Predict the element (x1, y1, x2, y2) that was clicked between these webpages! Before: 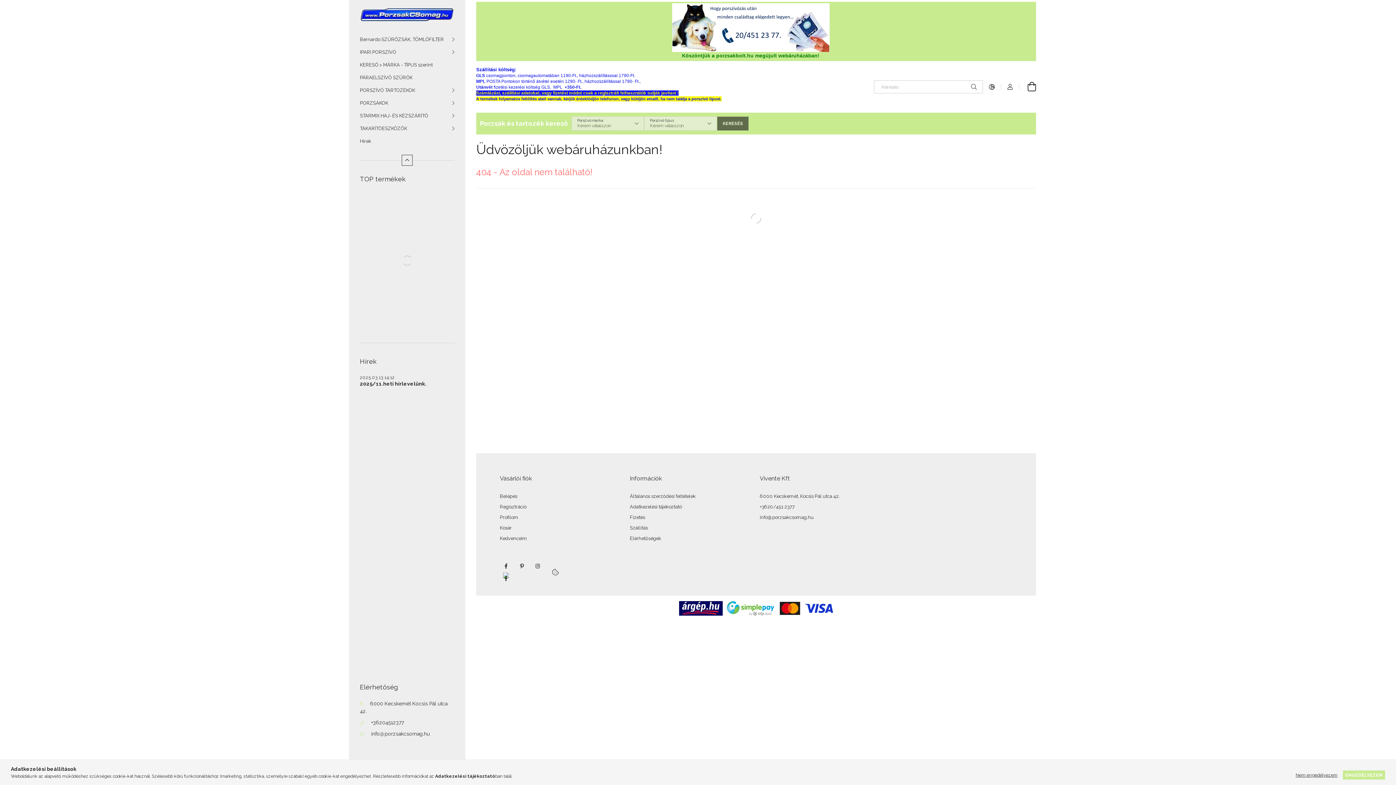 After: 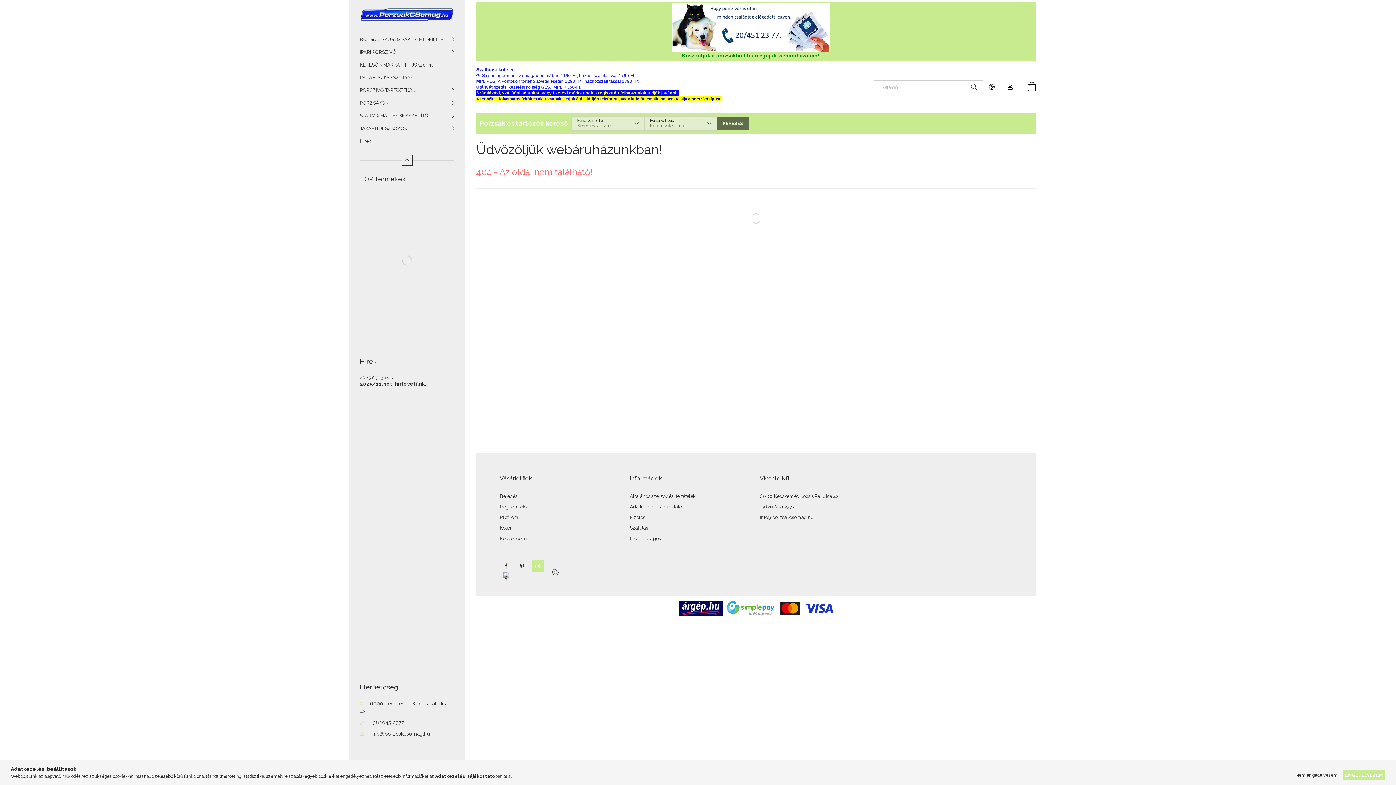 Action: bbox: (532, 560, 544, 572) label: instagram